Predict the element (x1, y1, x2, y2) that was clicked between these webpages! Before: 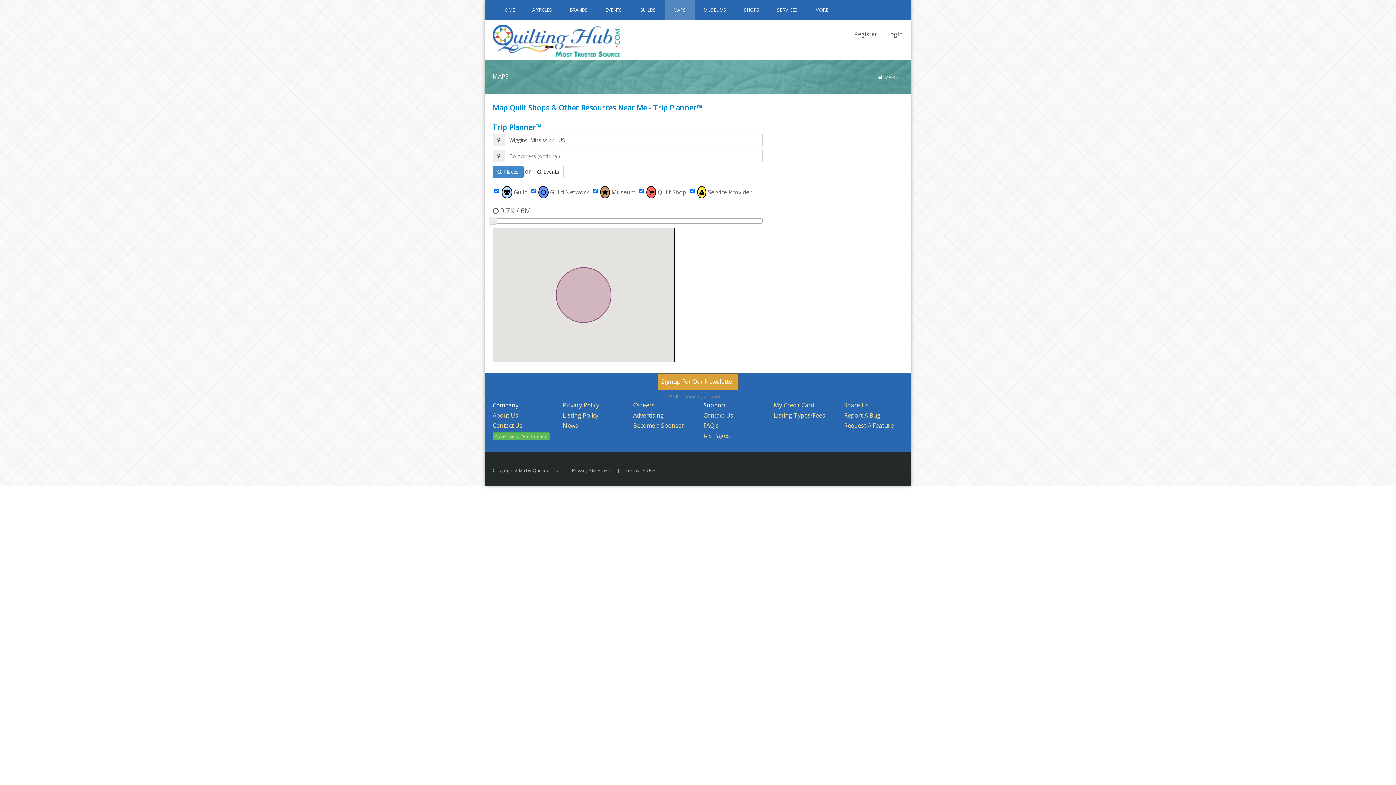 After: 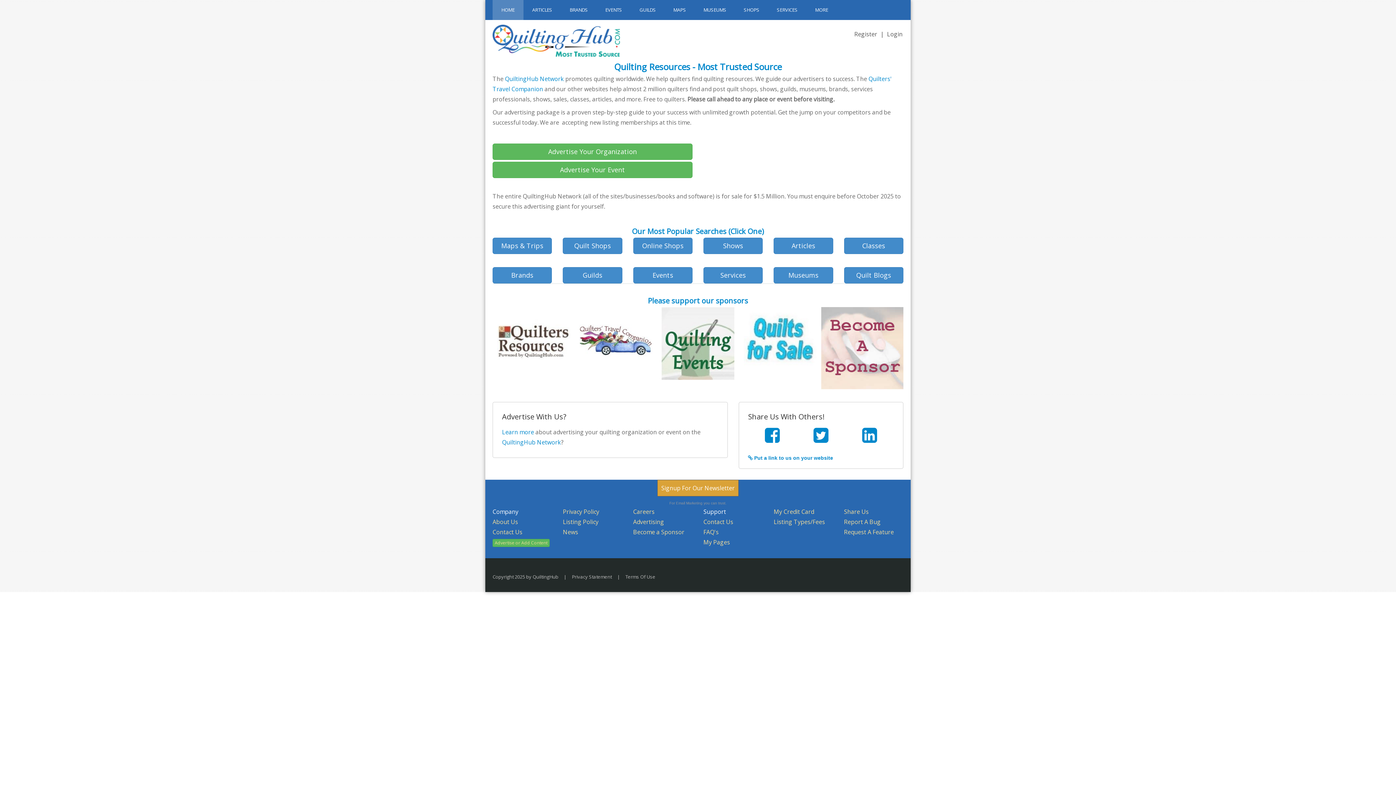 Action: label: HOME bbox: (492, 0, 523, 20)